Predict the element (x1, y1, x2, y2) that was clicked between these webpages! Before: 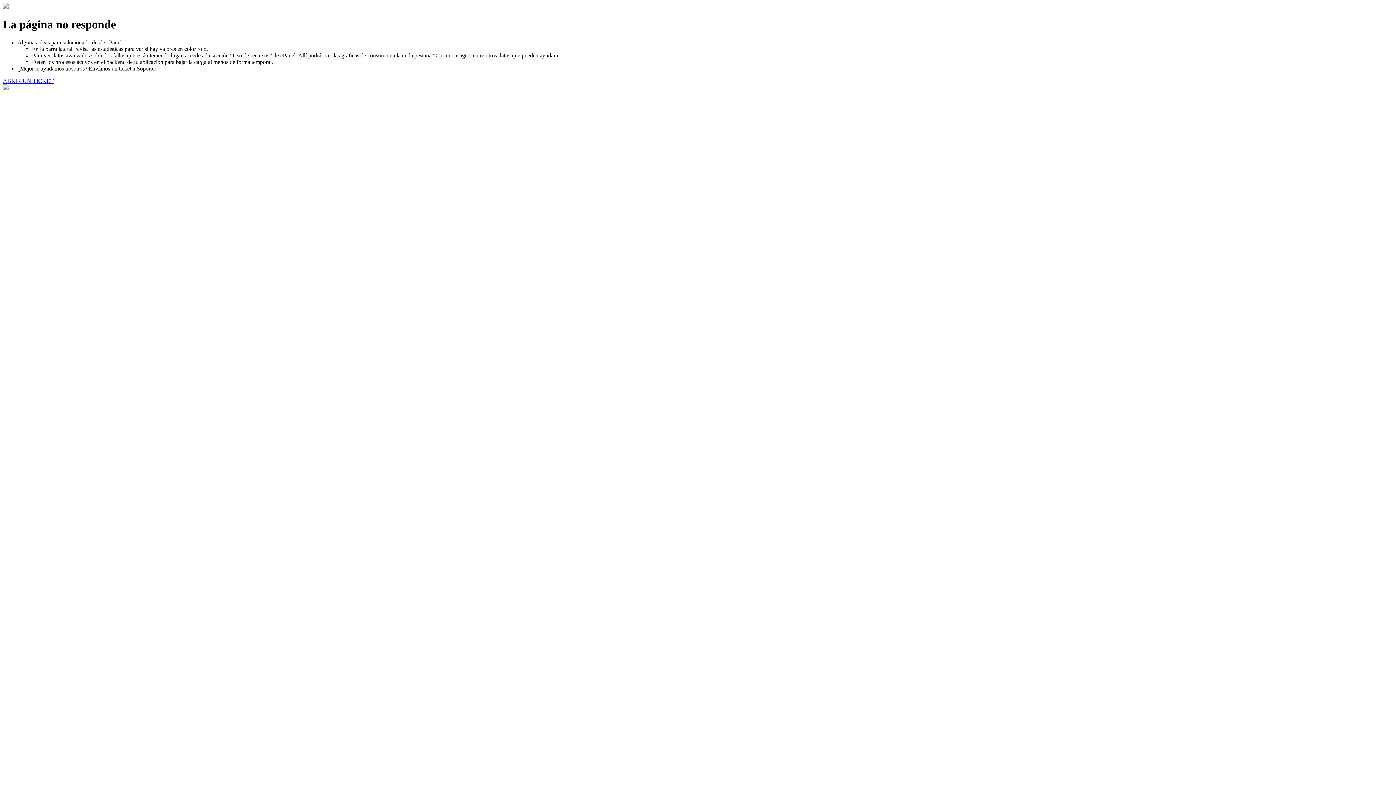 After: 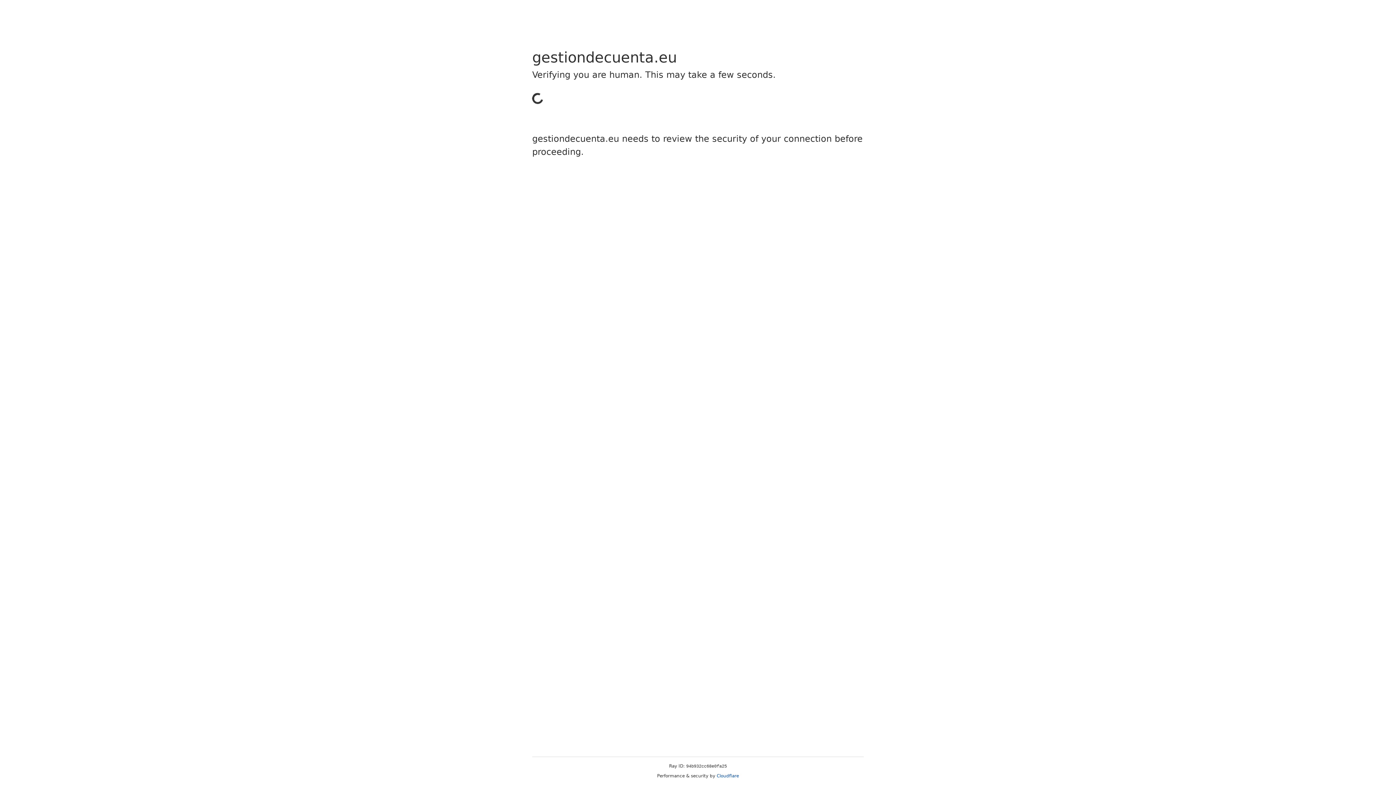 Action: bbox: (2, 77, 53, 83) label: ABRIR UN TICKET